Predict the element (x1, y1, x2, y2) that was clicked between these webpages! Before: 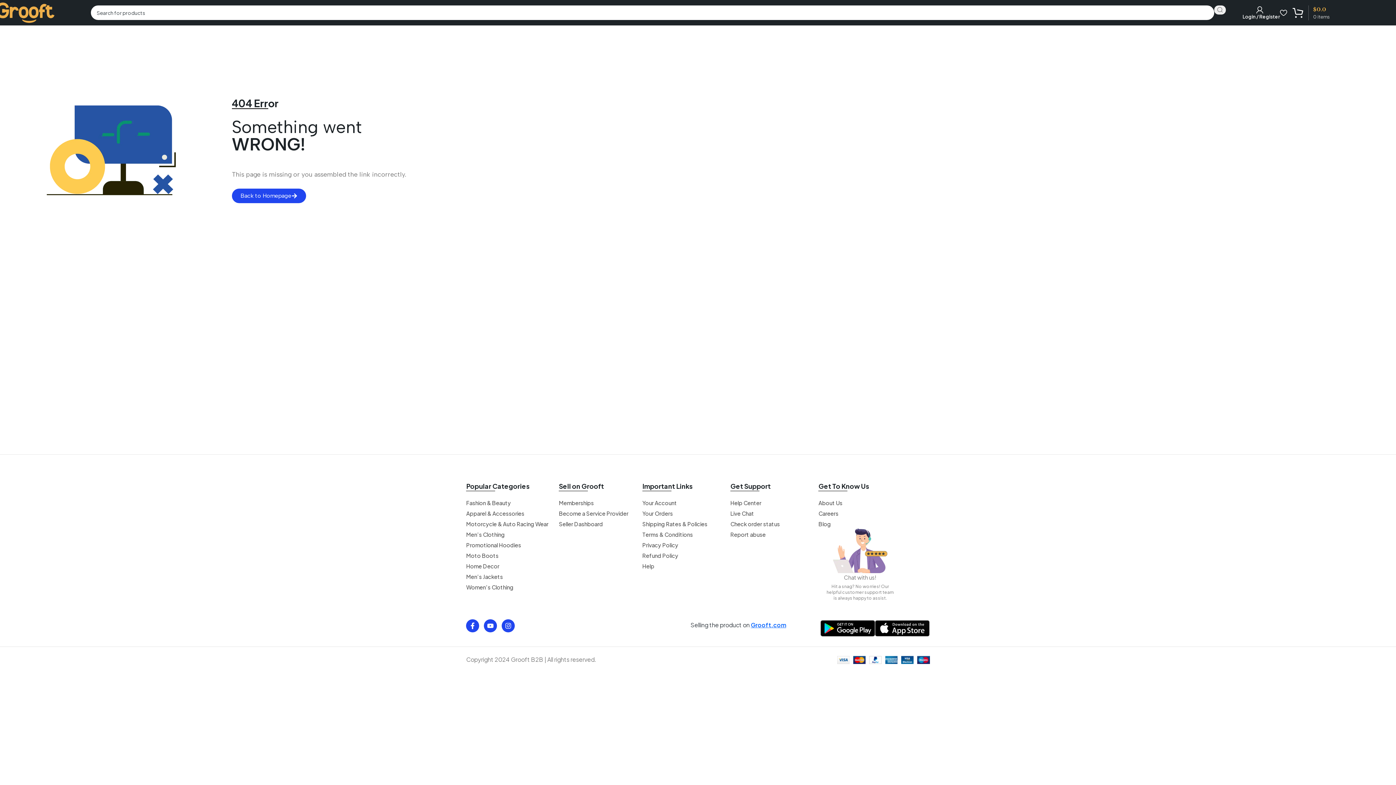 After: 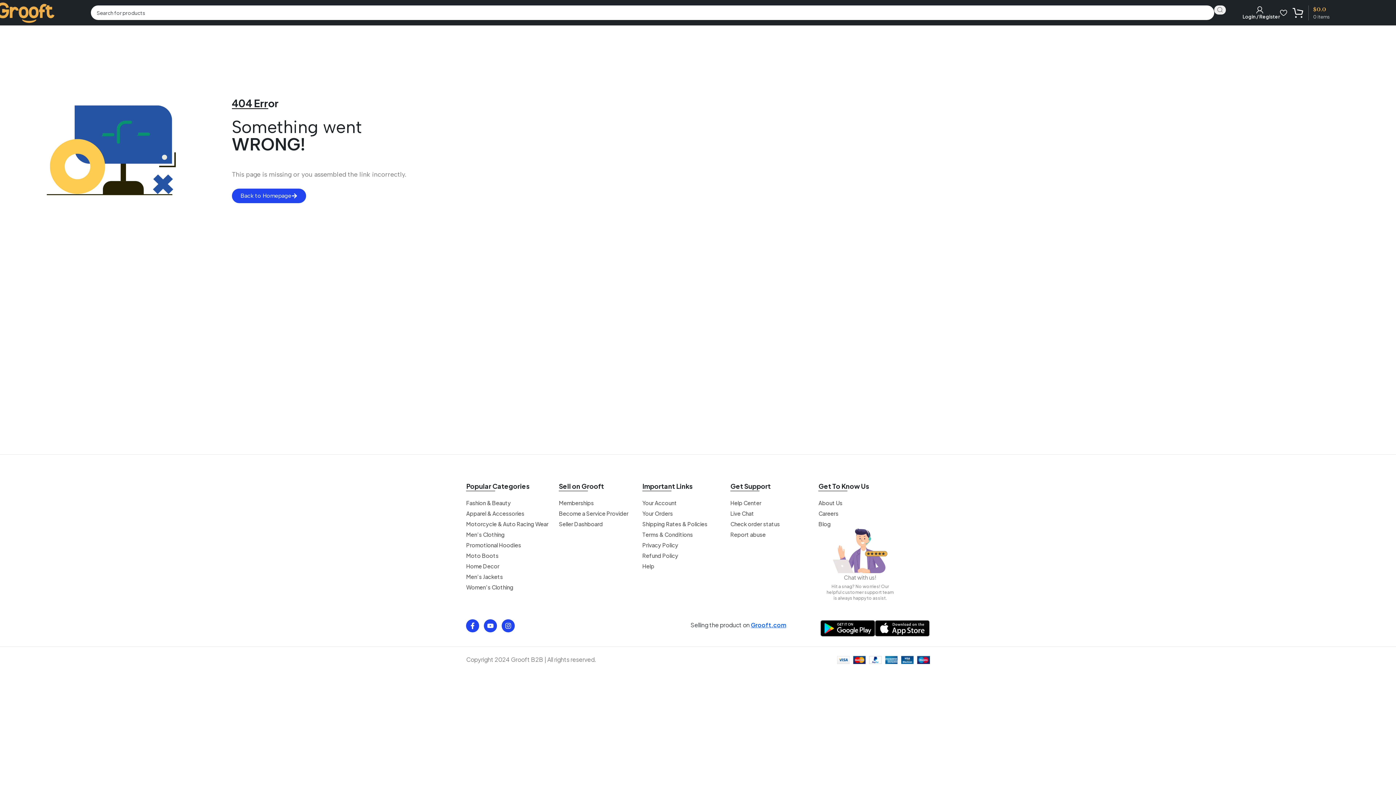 Action: bbox: (826, 584, 894, 601) label: Hit a snag? No worries! Our helpful customer support team is always happy to assist.